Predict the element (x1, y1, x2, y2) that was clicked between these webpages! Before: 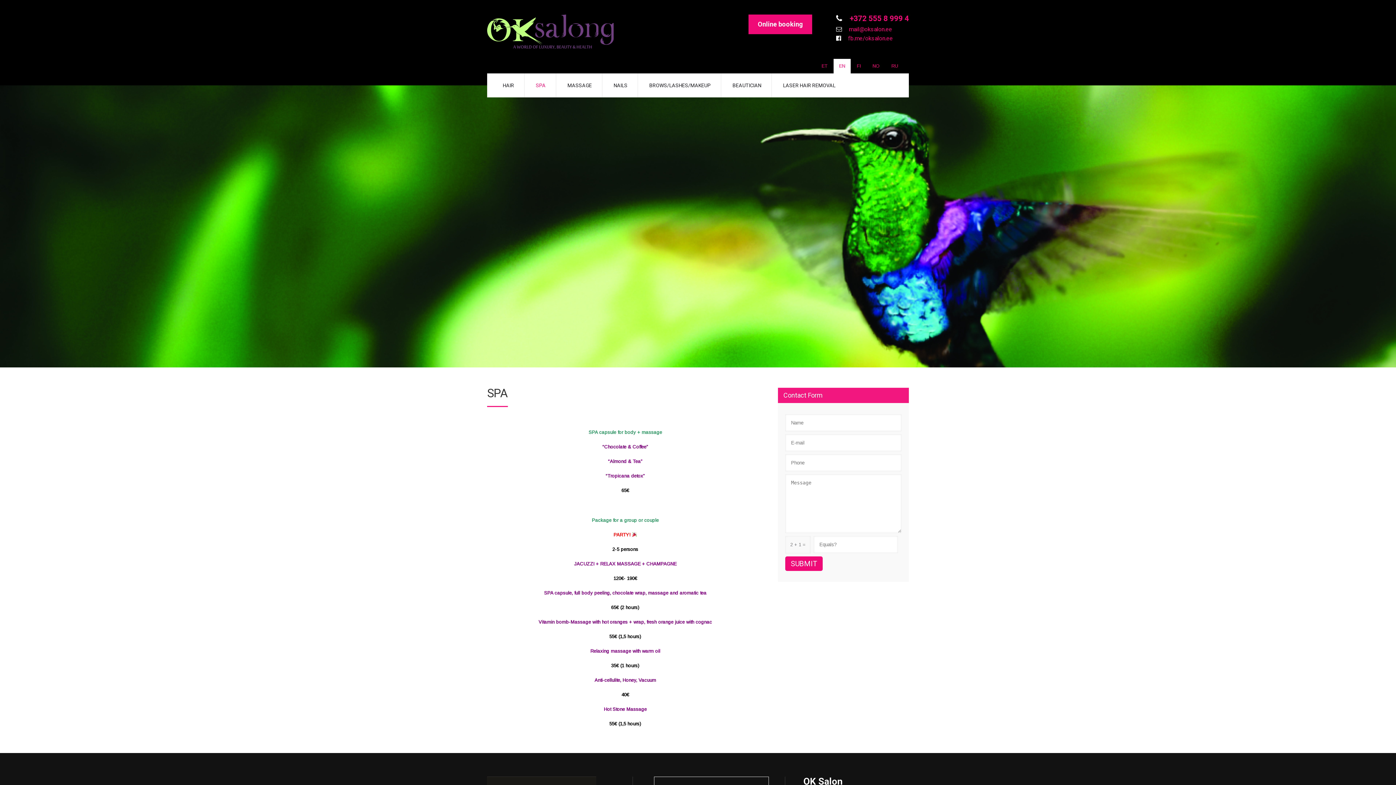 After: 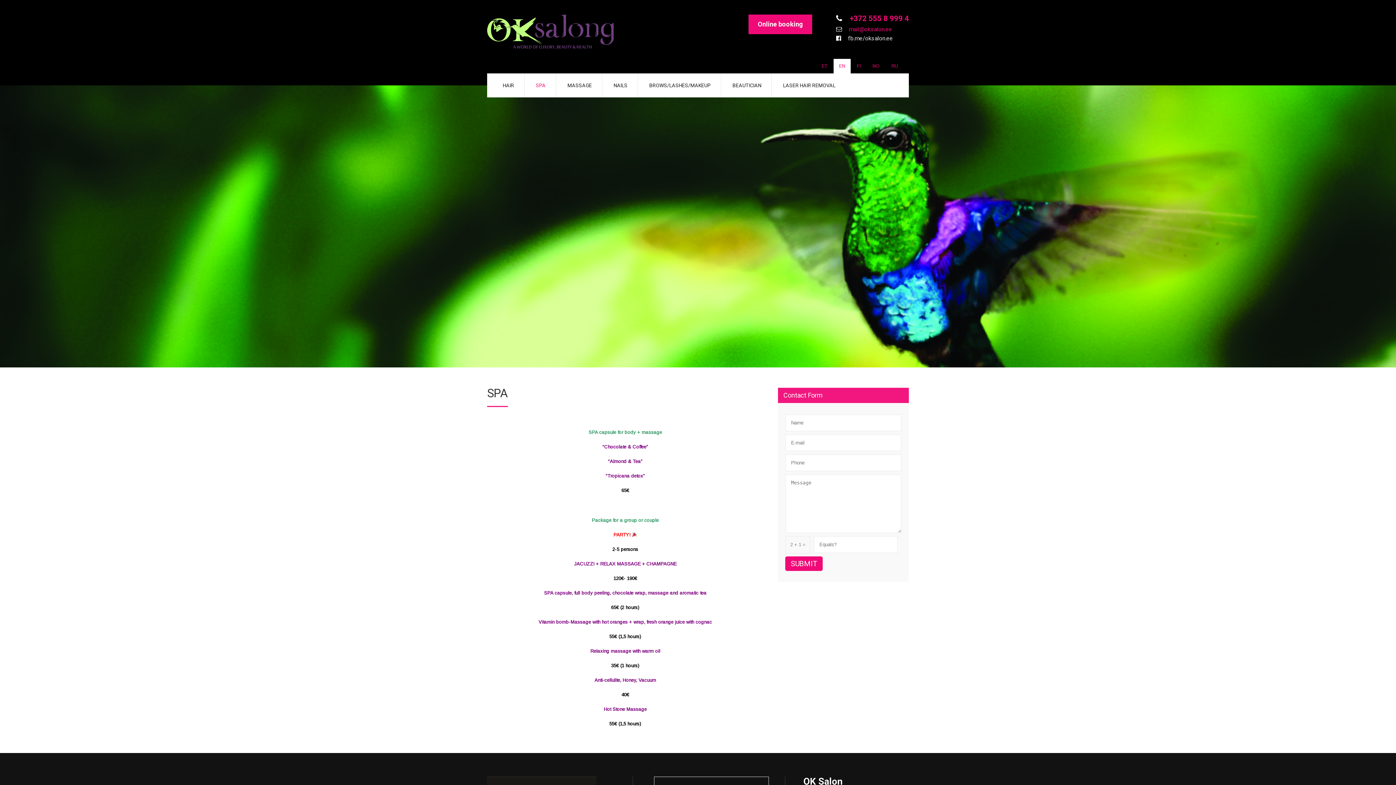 Action: bbox: (848, 34, 893, 41) label: fb.me/oksalon.ee